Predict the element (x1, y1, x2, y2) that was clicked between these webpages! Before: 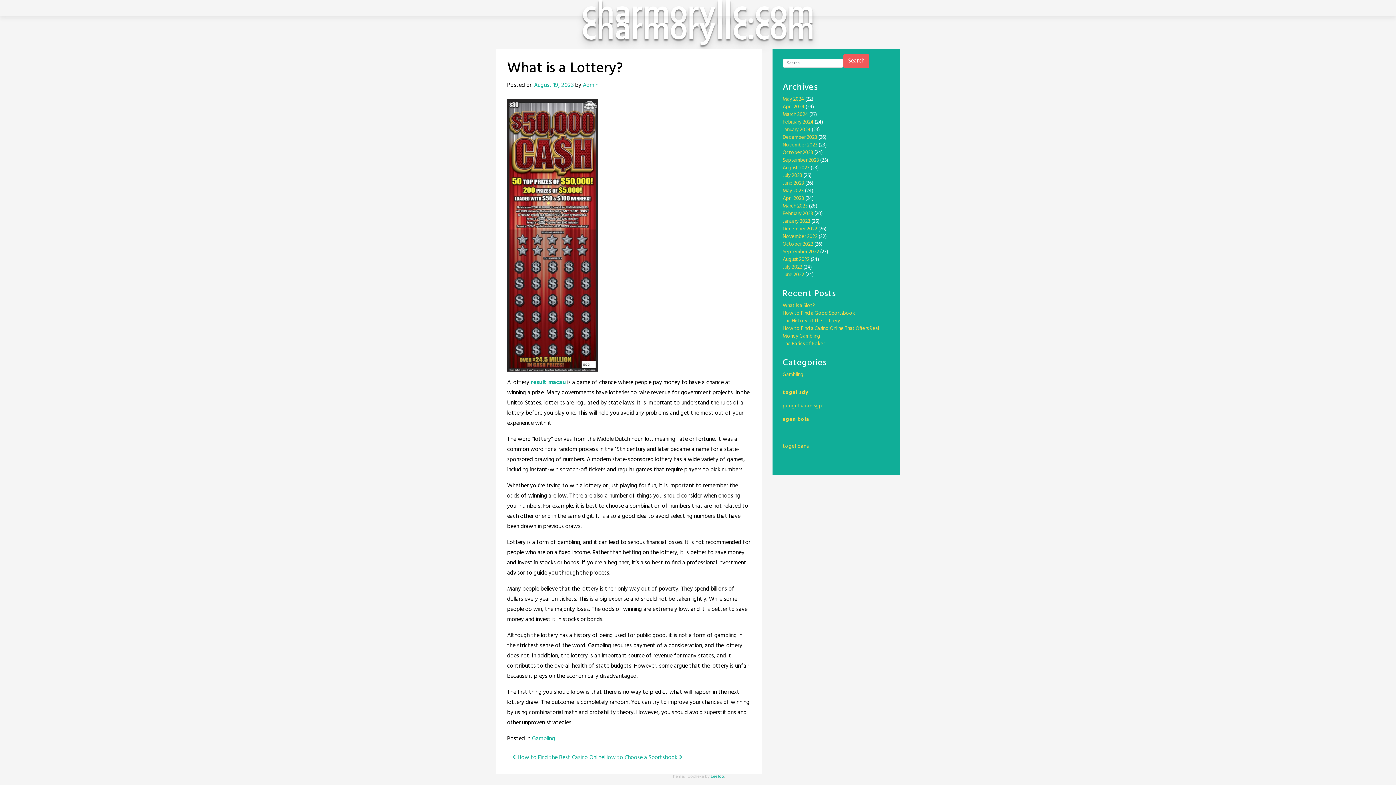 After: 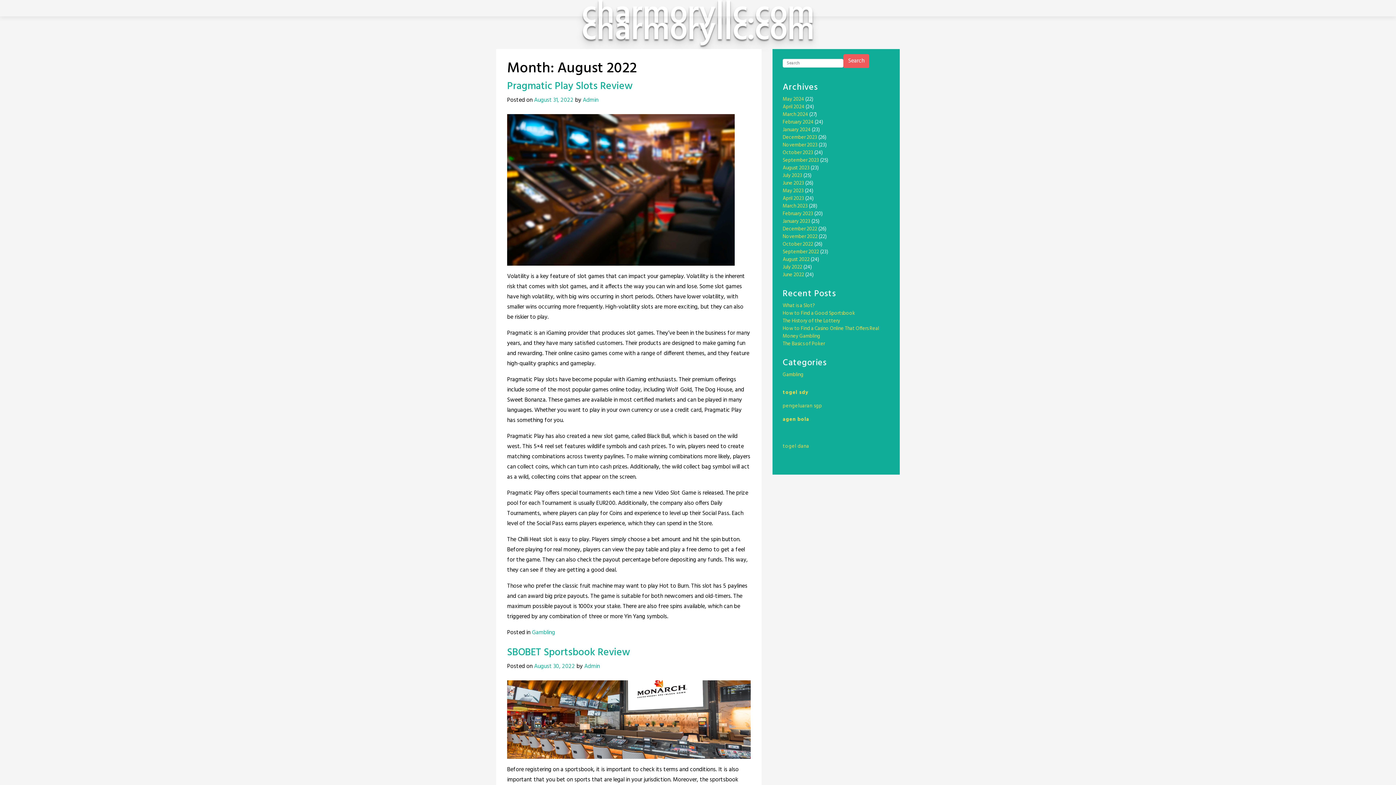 Action: bbox: (782, 255, 809, 264) label: August 2022